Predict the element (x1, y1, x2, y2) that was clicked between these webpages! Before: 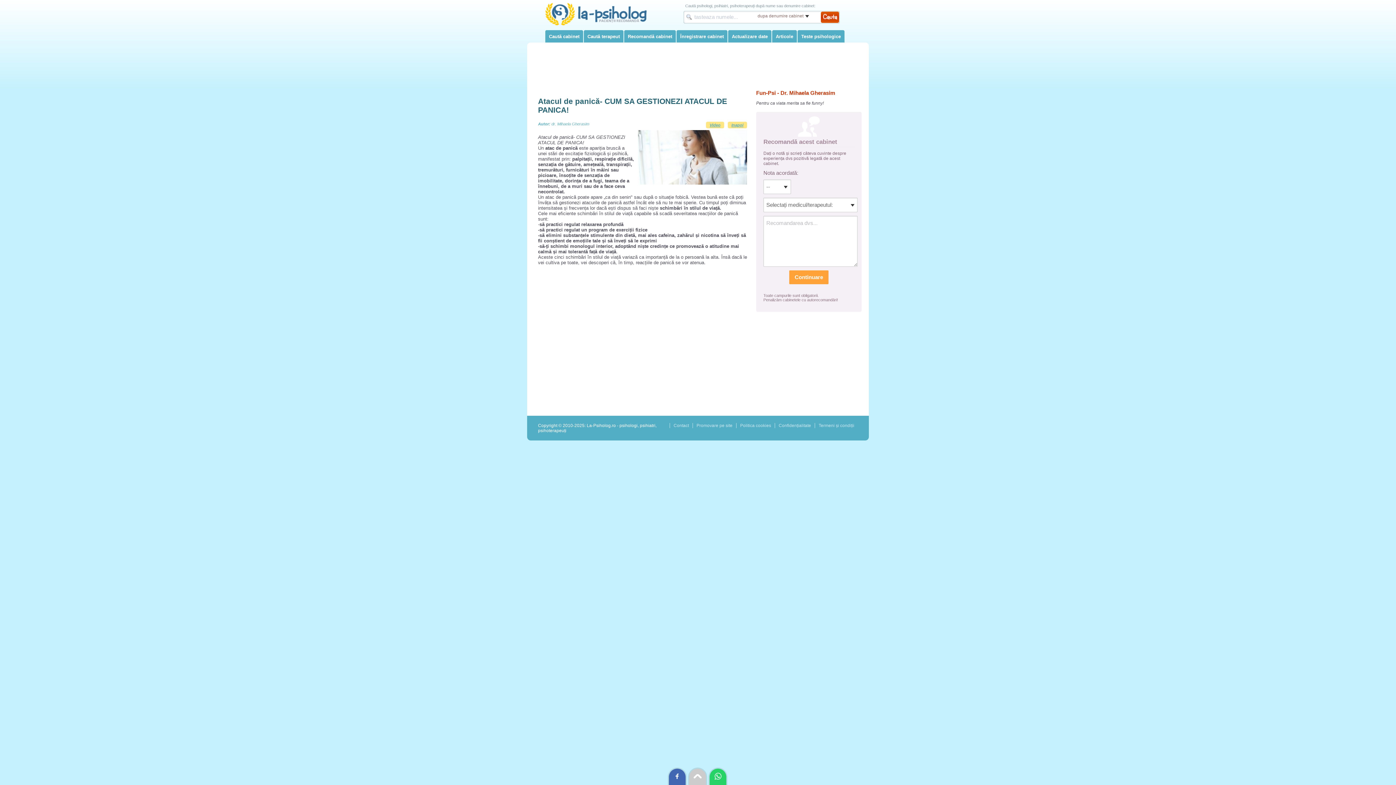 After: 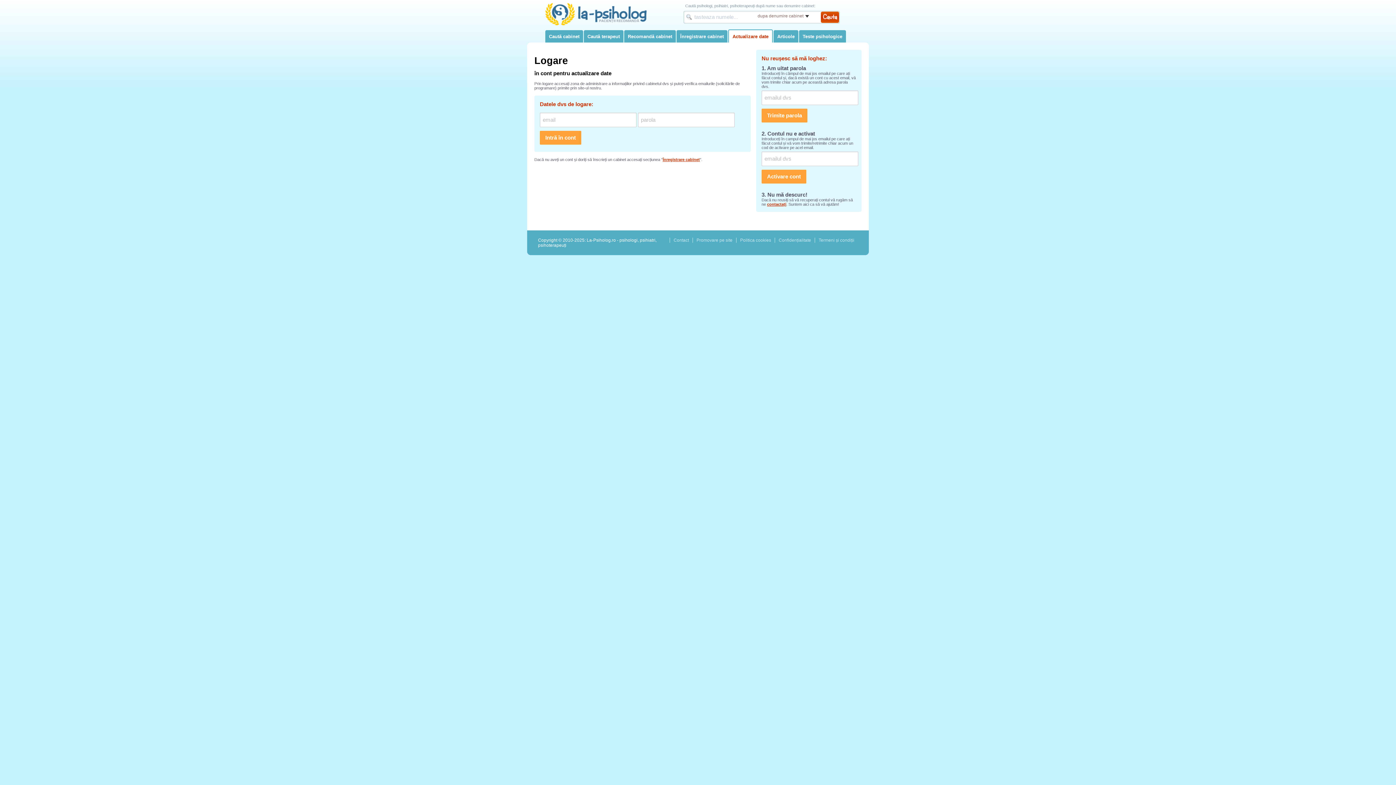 Action: label: Actualizare date bbox: (728, 30, 771, 42)